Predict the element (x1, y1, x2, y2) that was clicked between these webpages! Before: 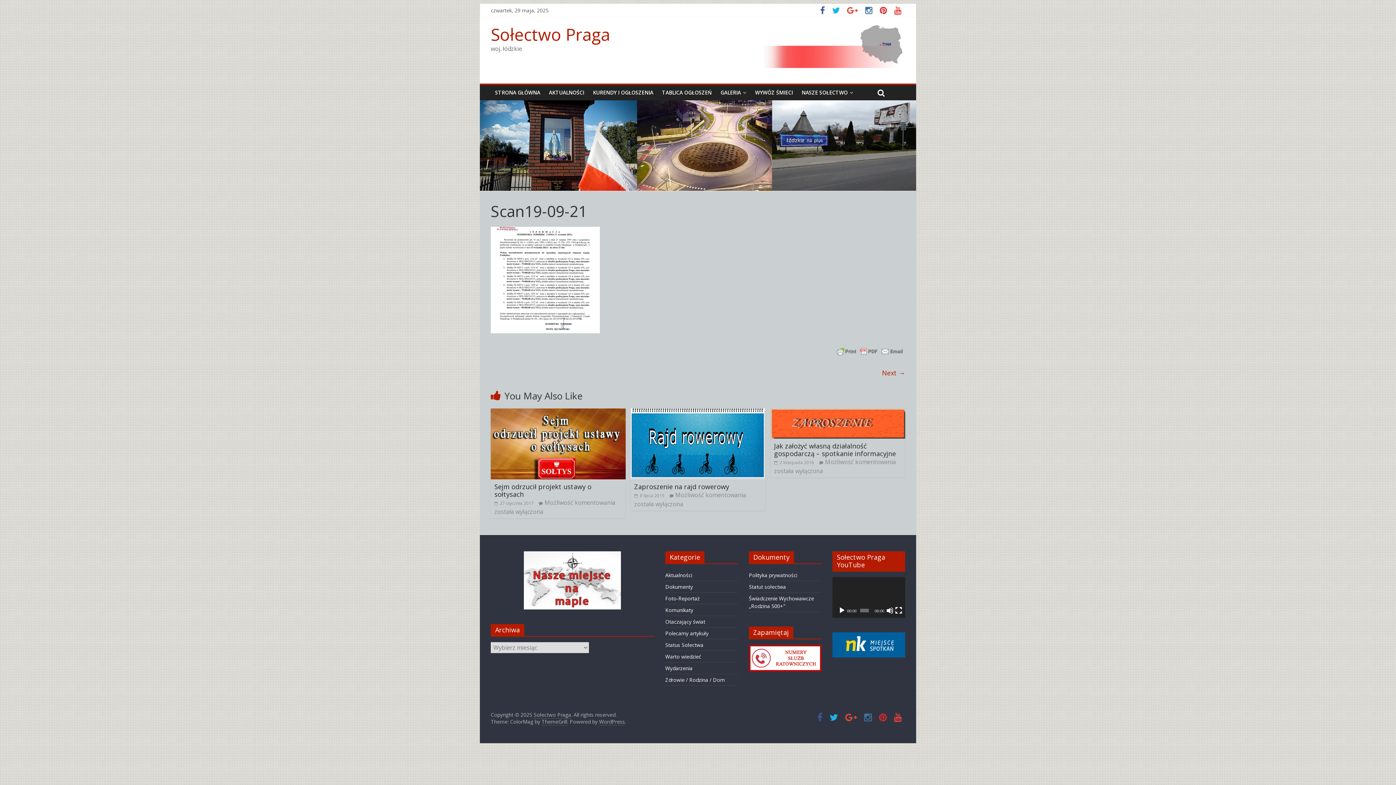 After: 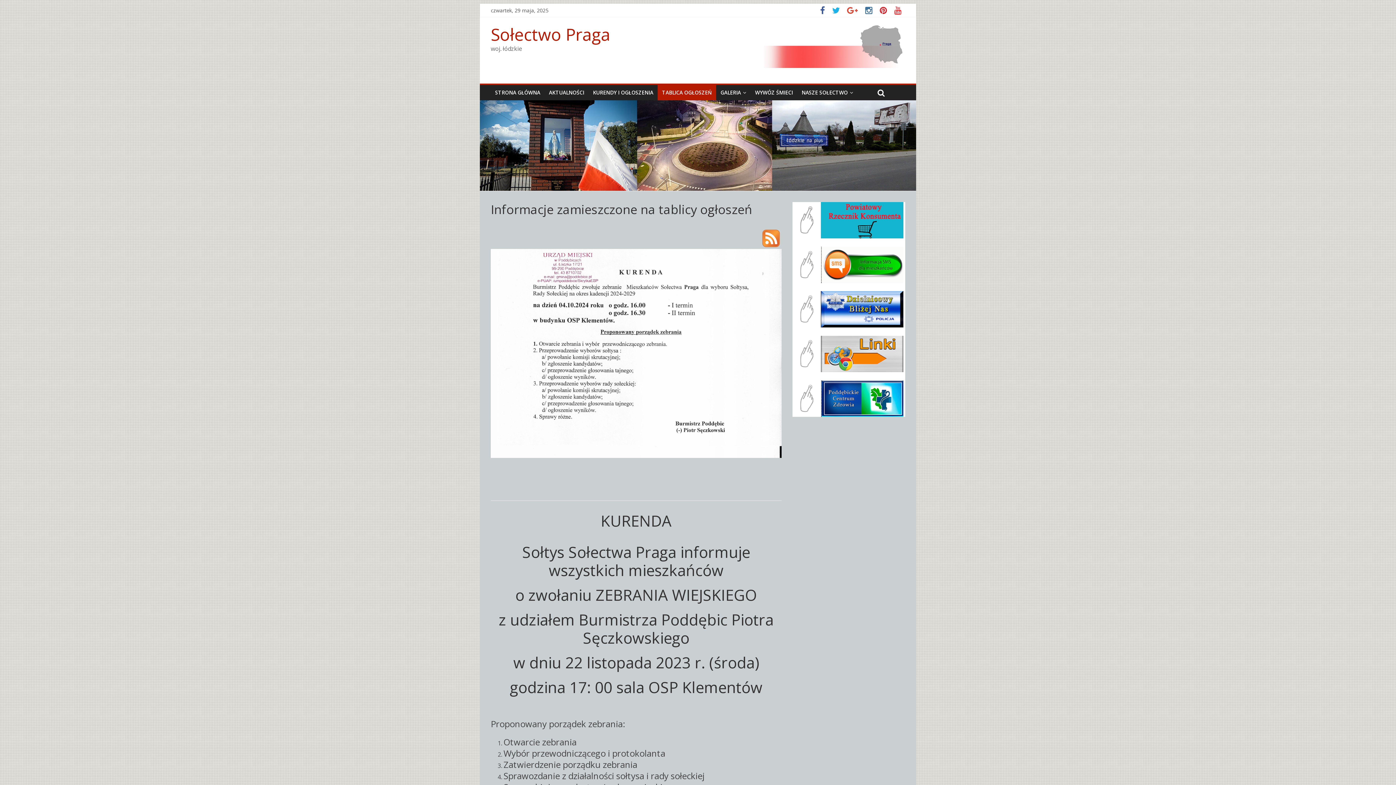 Action: bbox: (657, 85, 716, 100) label: TABLICA OGŁOSZEŃ